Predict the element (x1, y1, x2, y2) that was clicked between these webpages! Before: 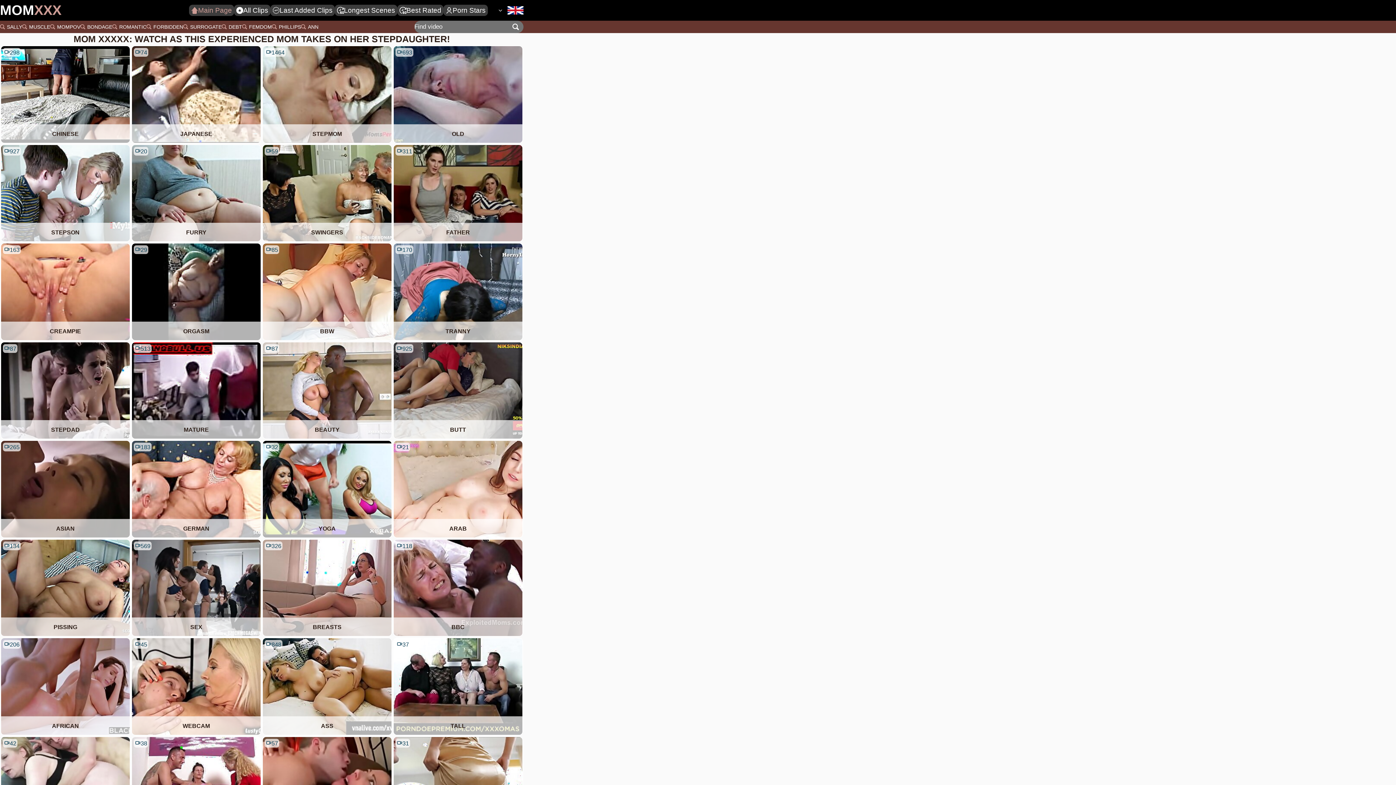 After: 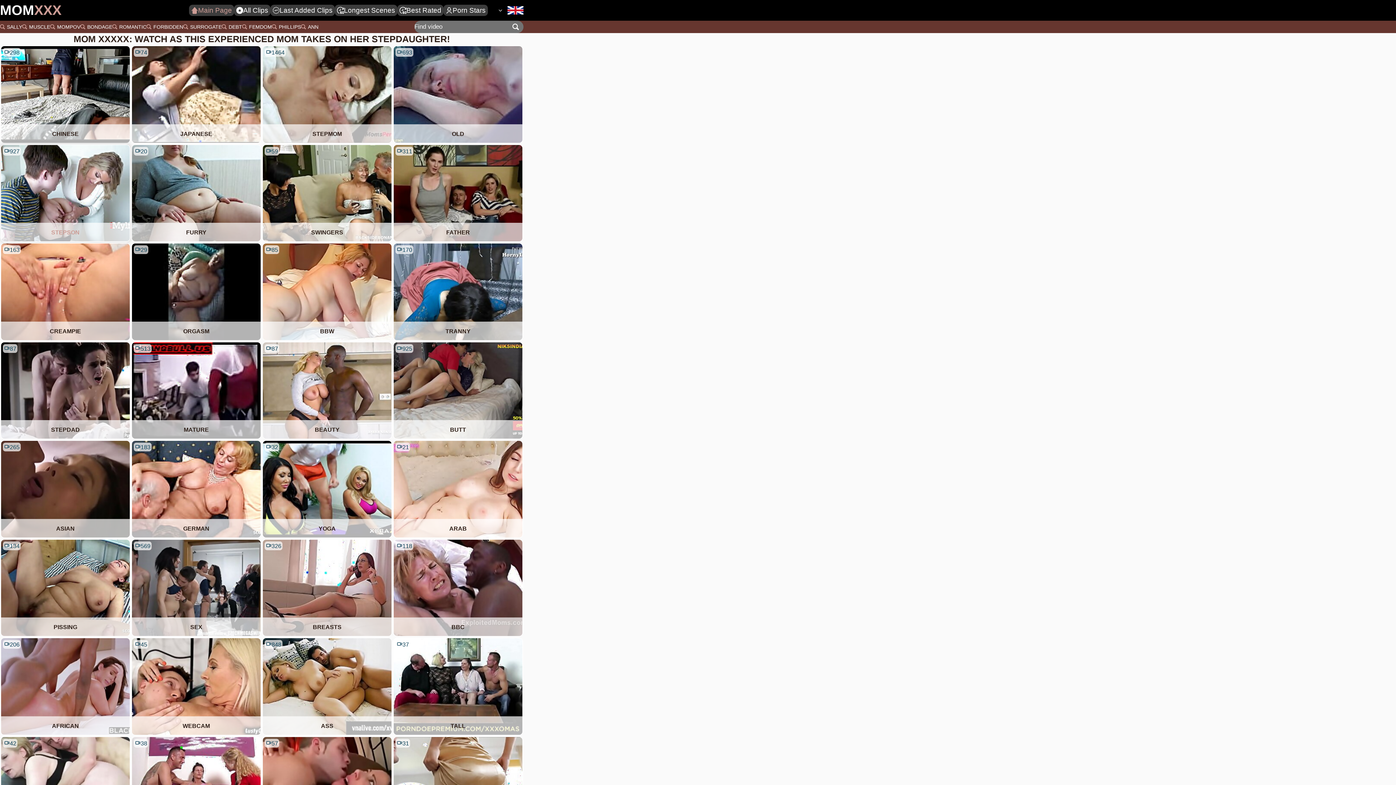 Action: bbox: (1, 144, 129, 241) label: 927

STEPSON